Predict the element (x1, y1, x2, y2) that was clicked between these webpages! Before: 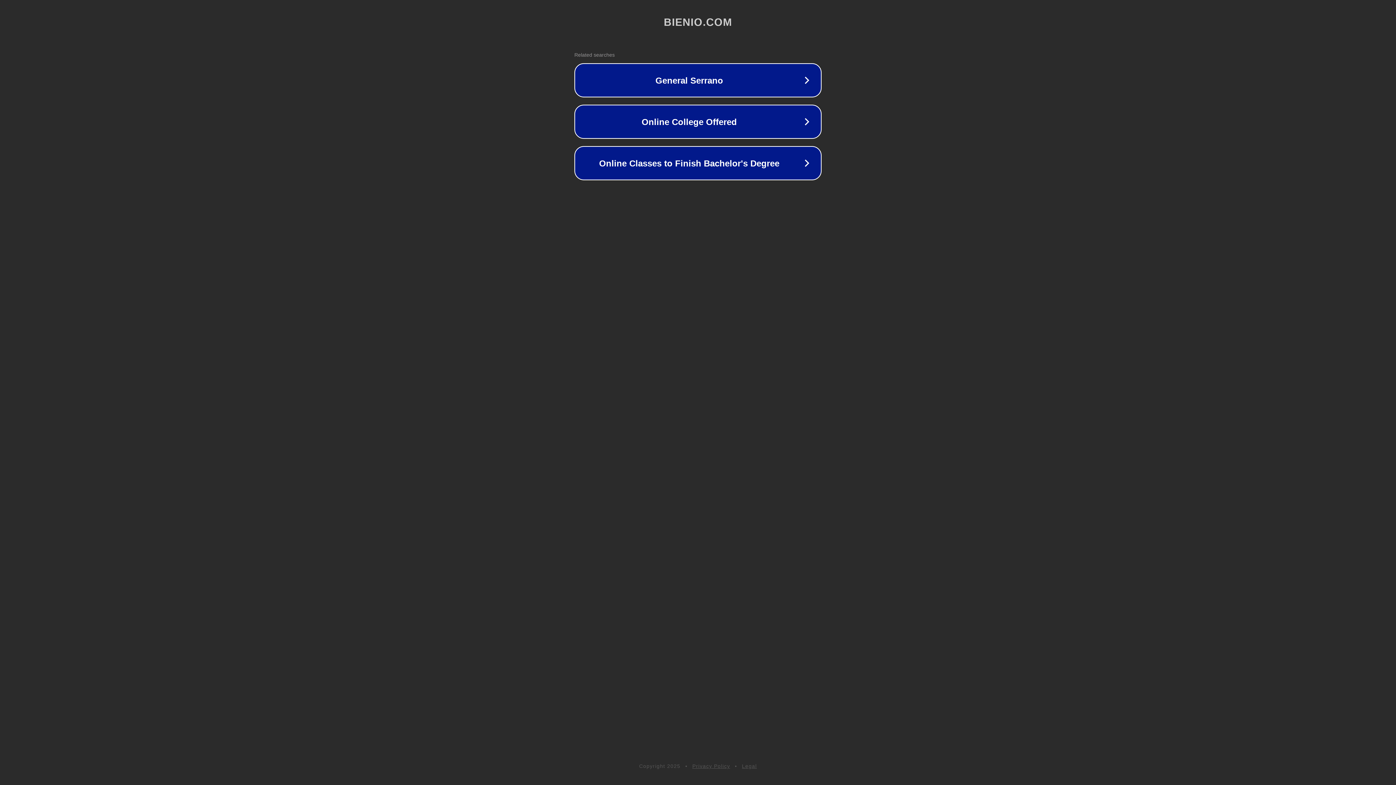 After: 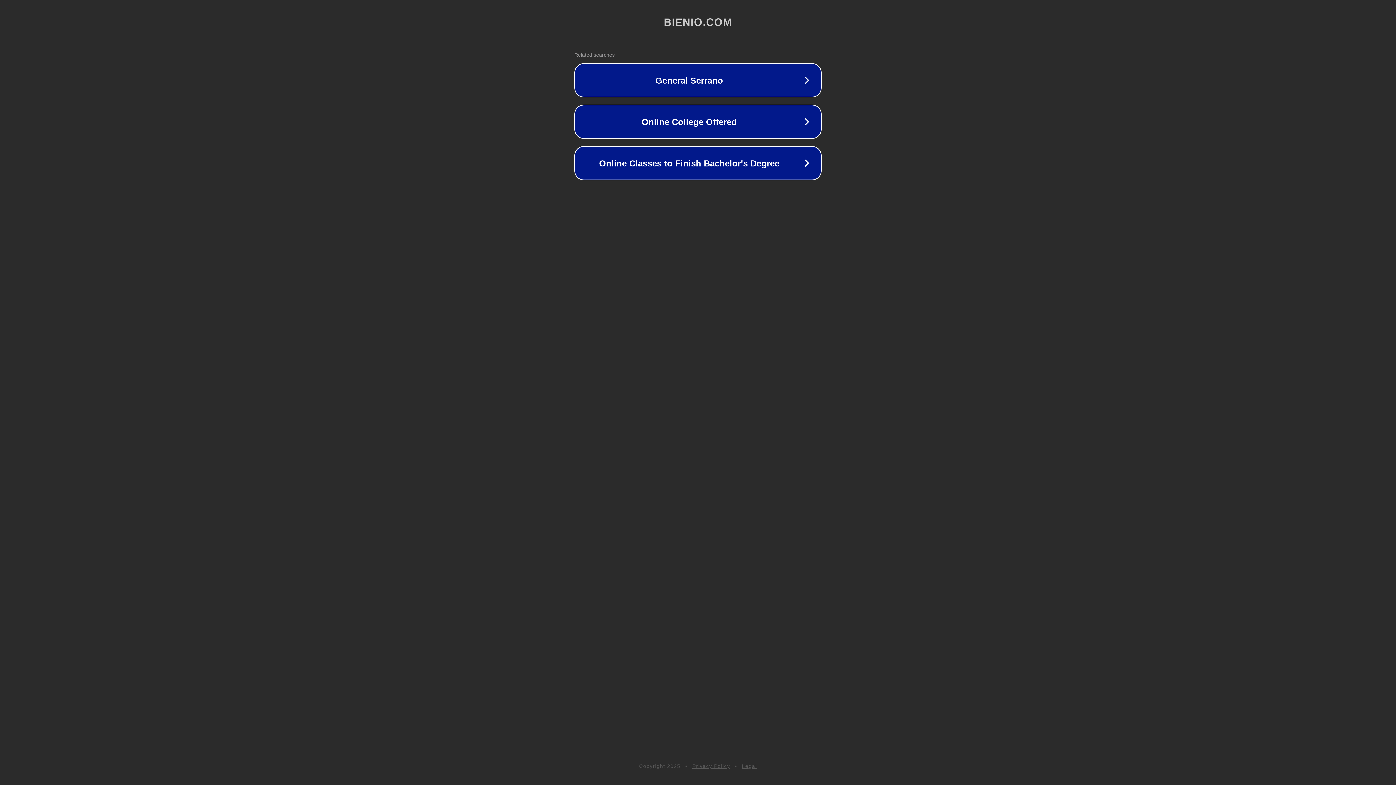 Action: label: Legal bbox: (742, 763, 757, 769)